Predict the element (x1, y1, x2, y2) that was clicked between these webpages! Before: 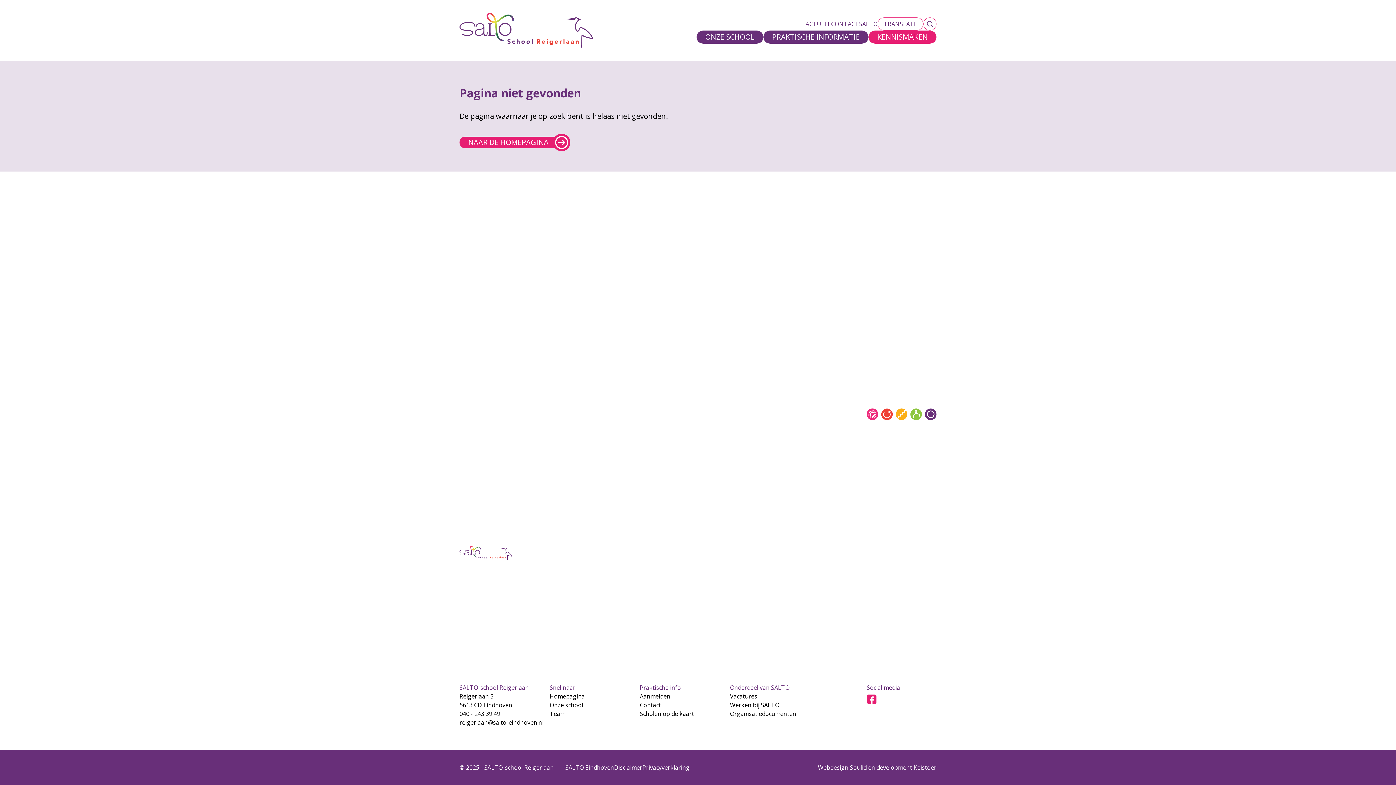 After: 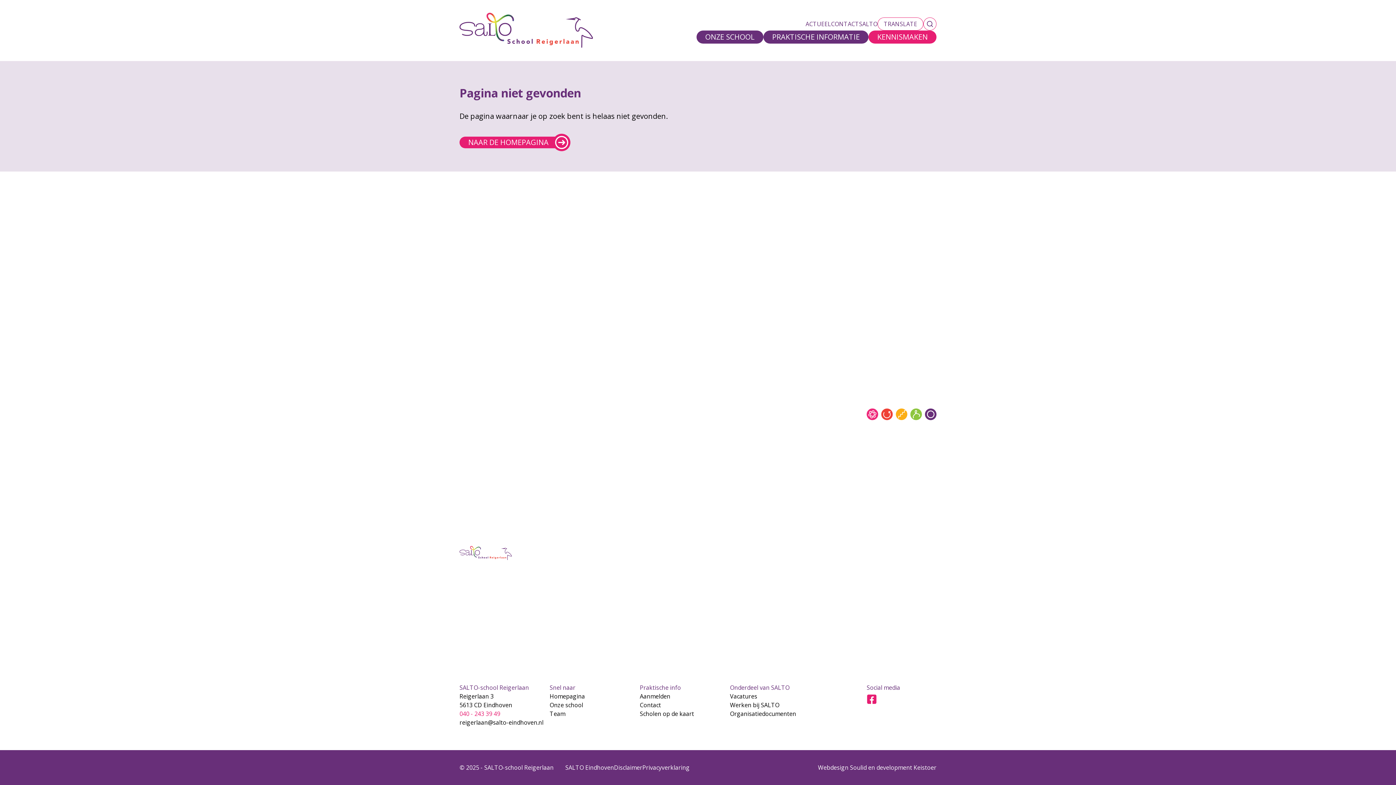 Action: bbox: (459, 709, 500, 718) label: Bel naar 040 - 243 39 49